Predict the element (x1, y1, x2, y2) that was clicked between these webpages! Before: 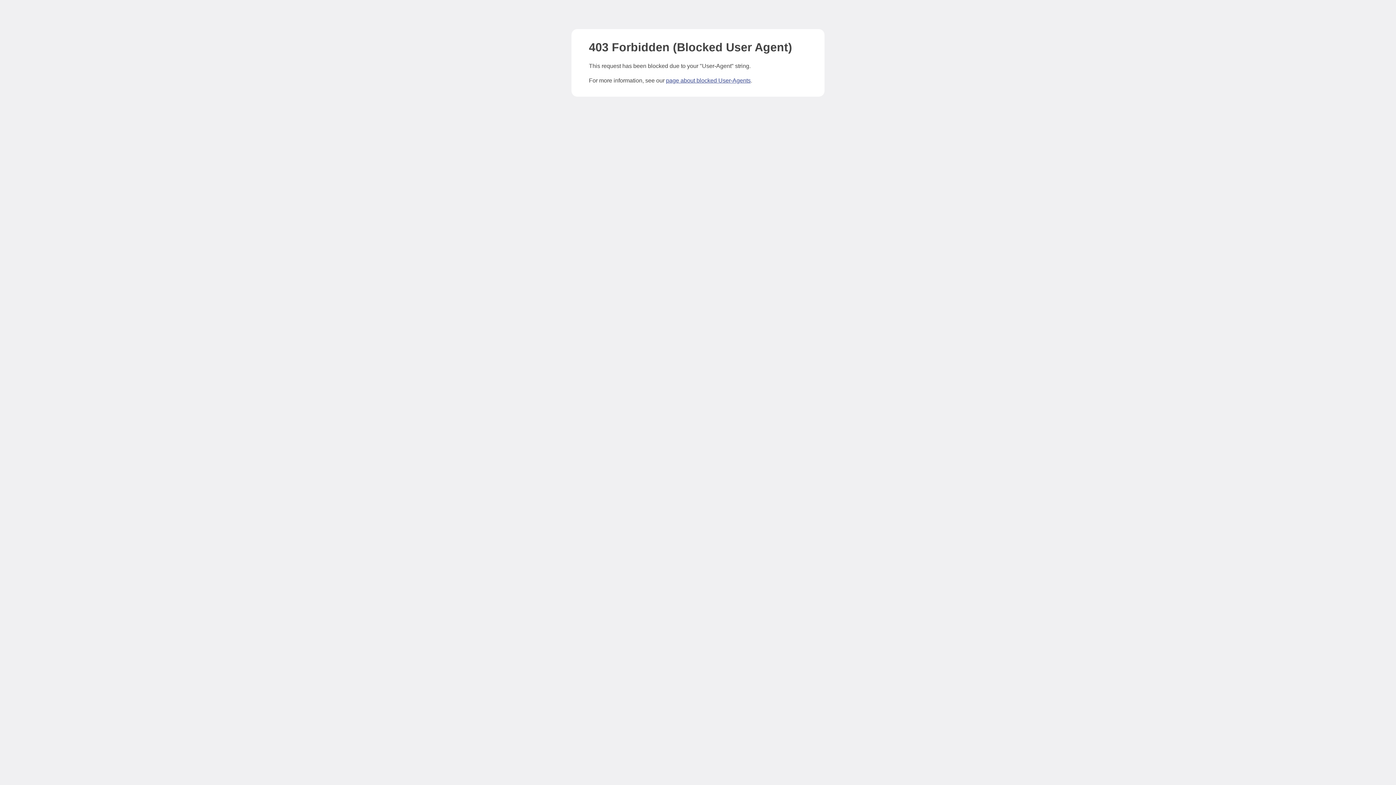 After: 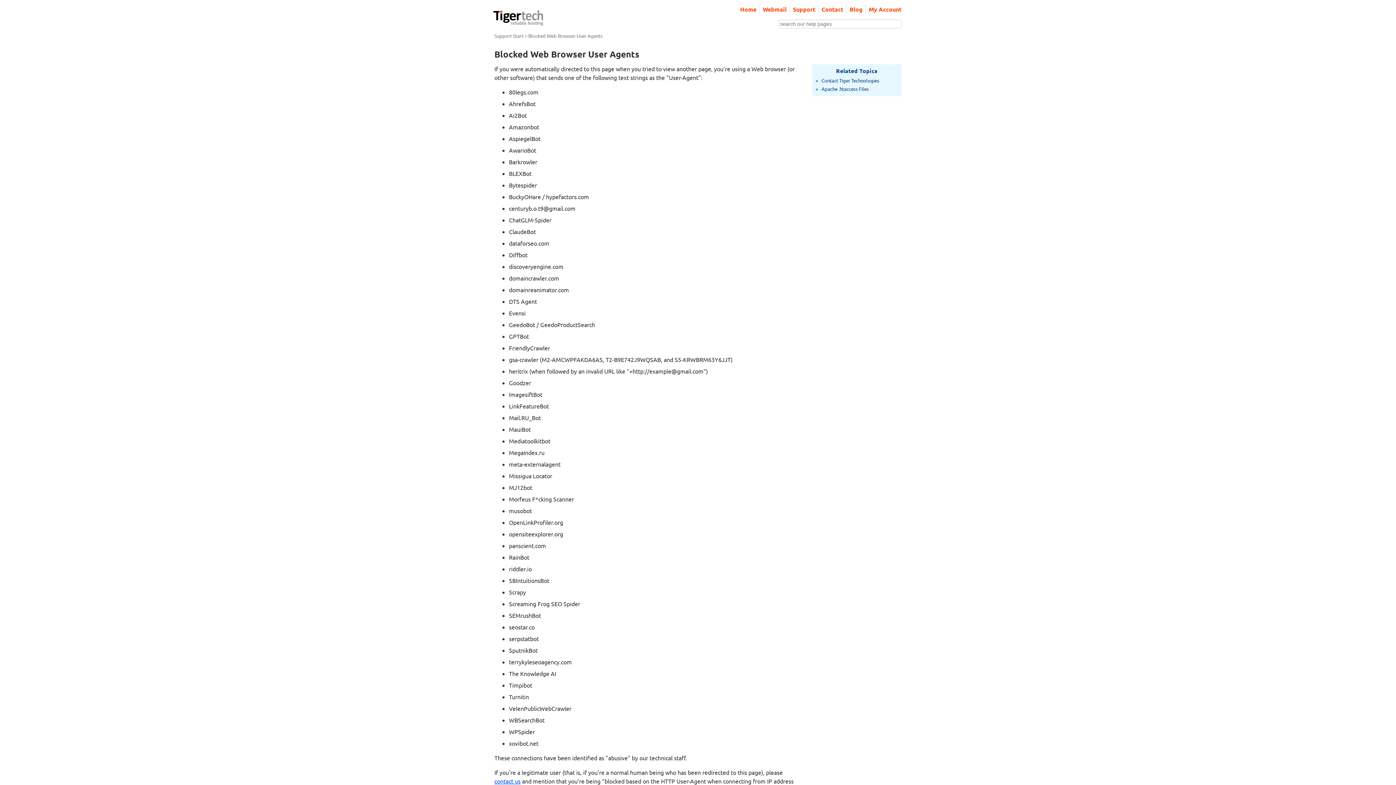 Action: label: page about blocked User-Agents bbox: (666, 77, 750, 83)